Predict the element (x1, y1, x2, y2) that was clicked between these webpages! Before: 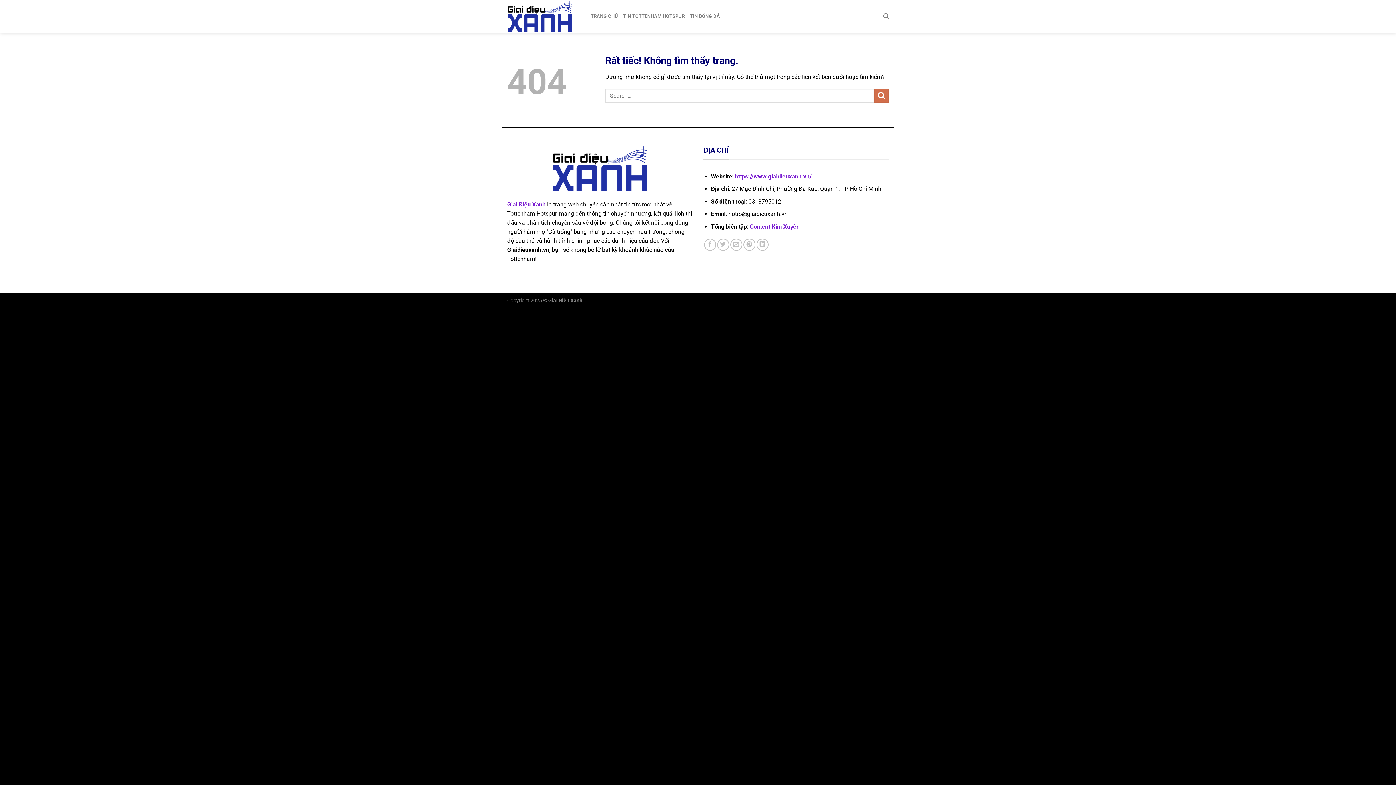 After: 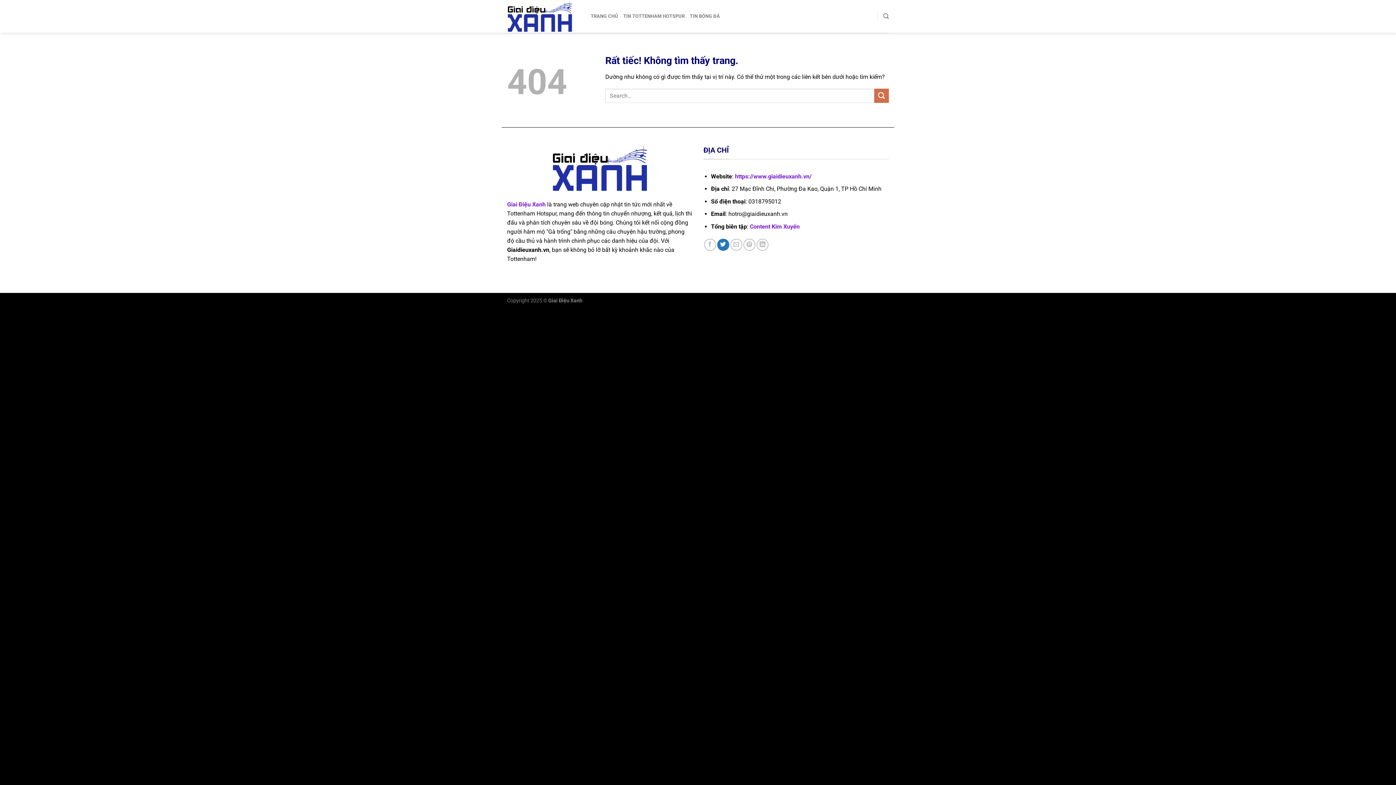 Action: label: Chia sẻ trên Twitter bbox: (717, 238, 729, 250)